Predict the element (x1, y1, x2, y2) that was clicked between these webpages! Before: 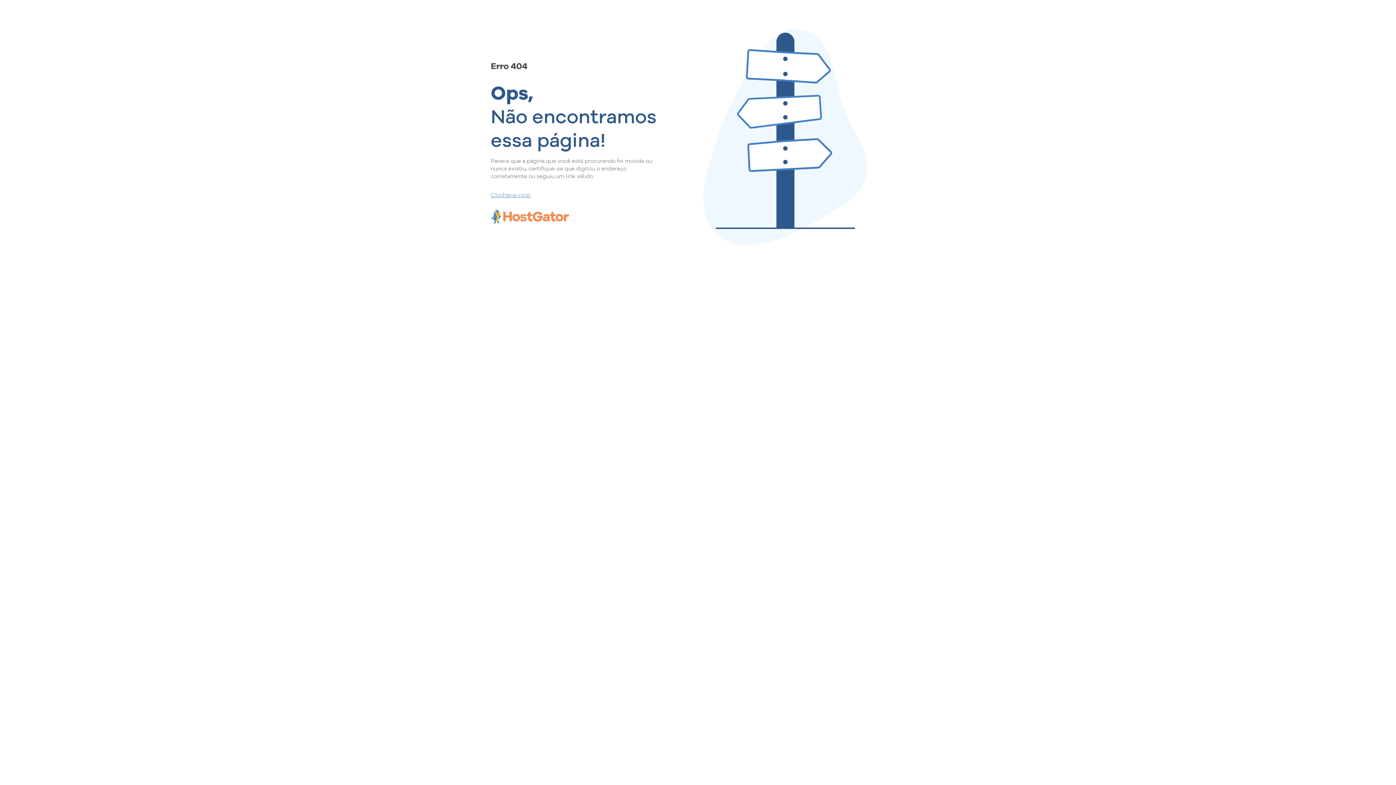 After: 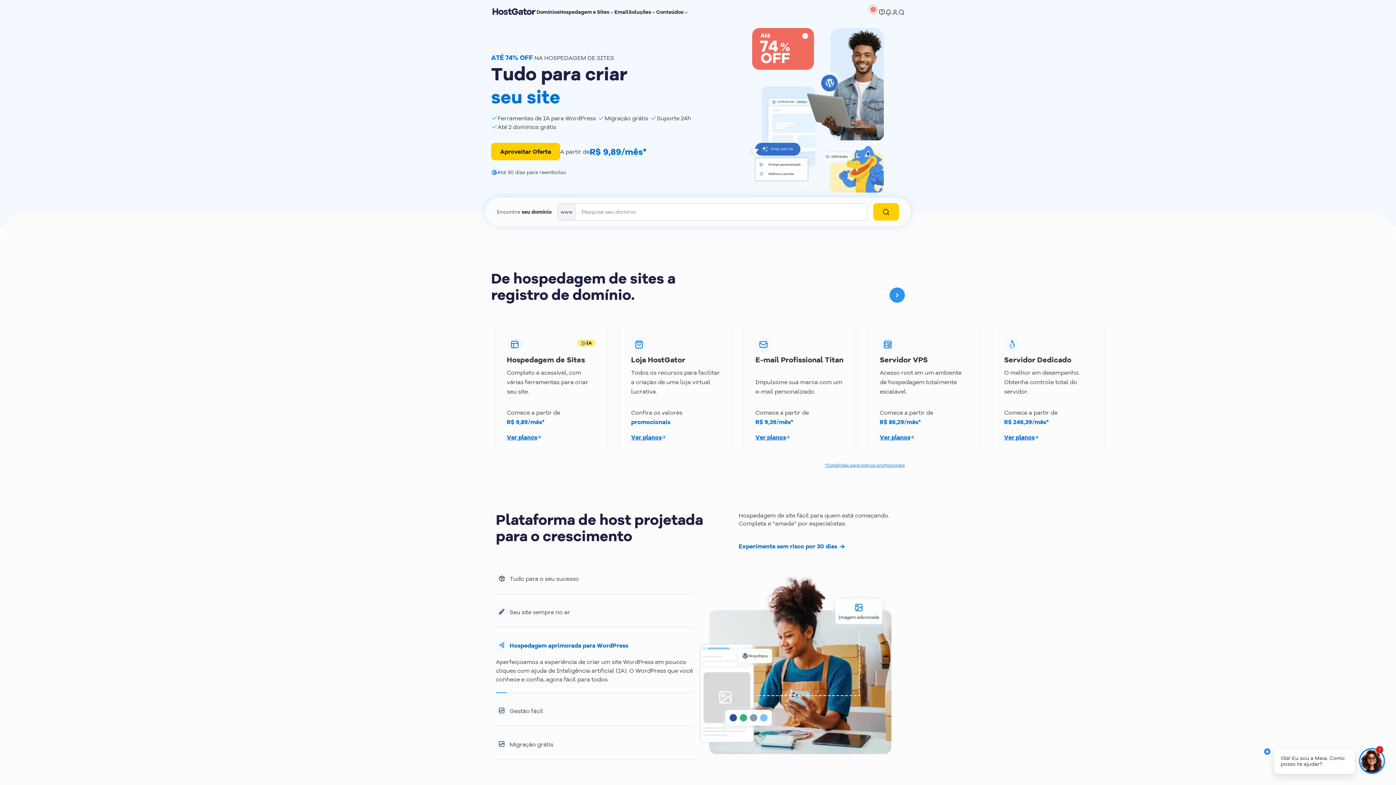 Action: label: Conheça-nos! bbox: (490, 190, 657, 198)